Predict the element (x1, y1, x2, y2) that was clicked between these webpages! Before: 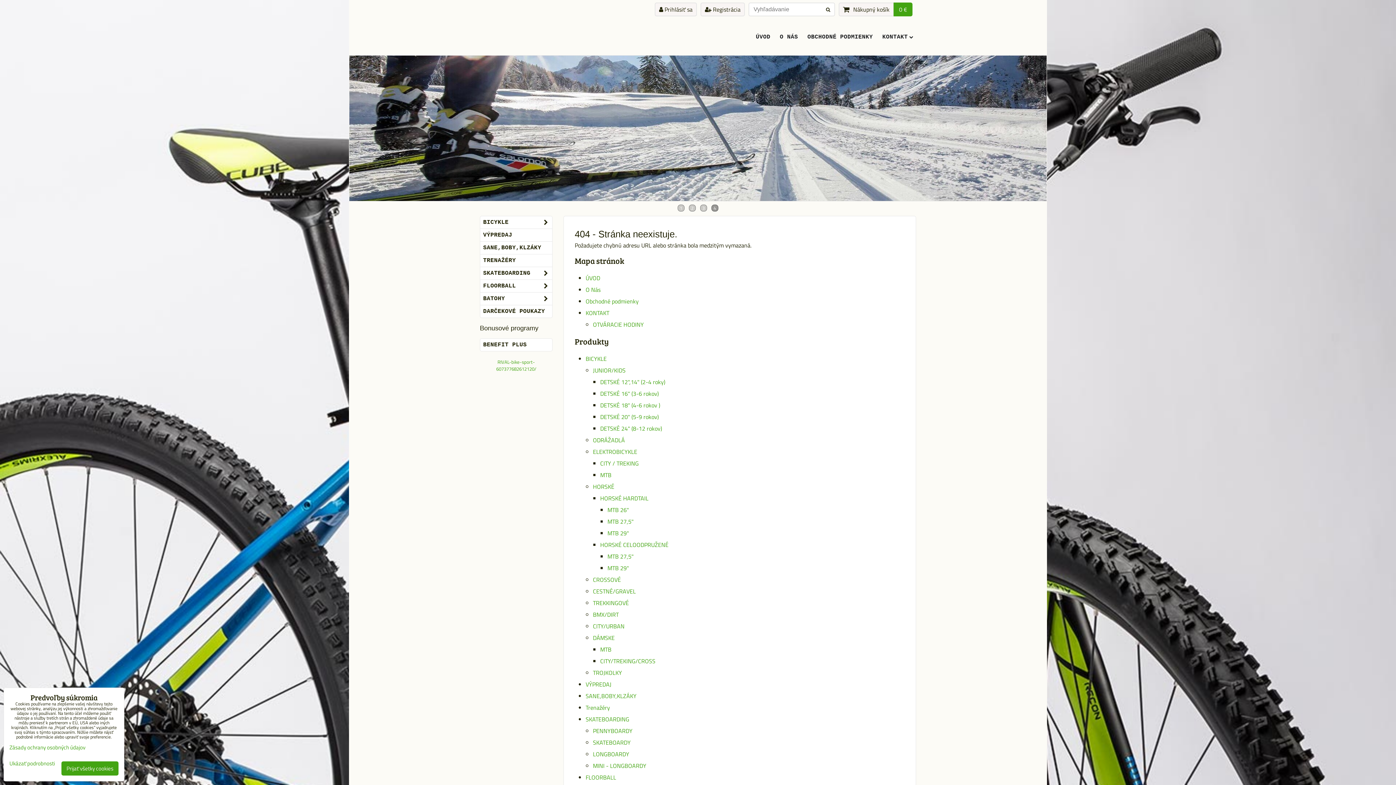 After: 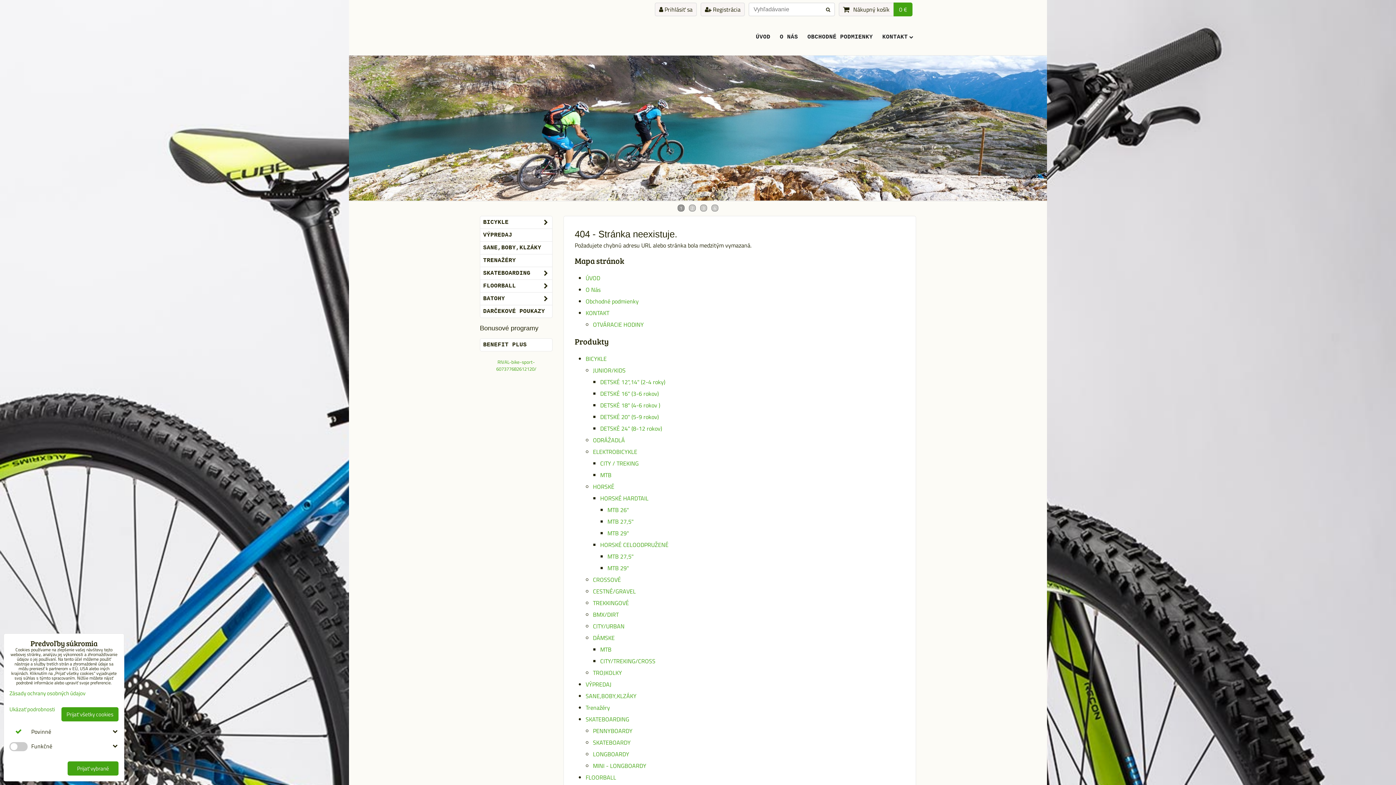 Action: bbox: (9, 761, 54, 766) label: Ukázať podrobnosti